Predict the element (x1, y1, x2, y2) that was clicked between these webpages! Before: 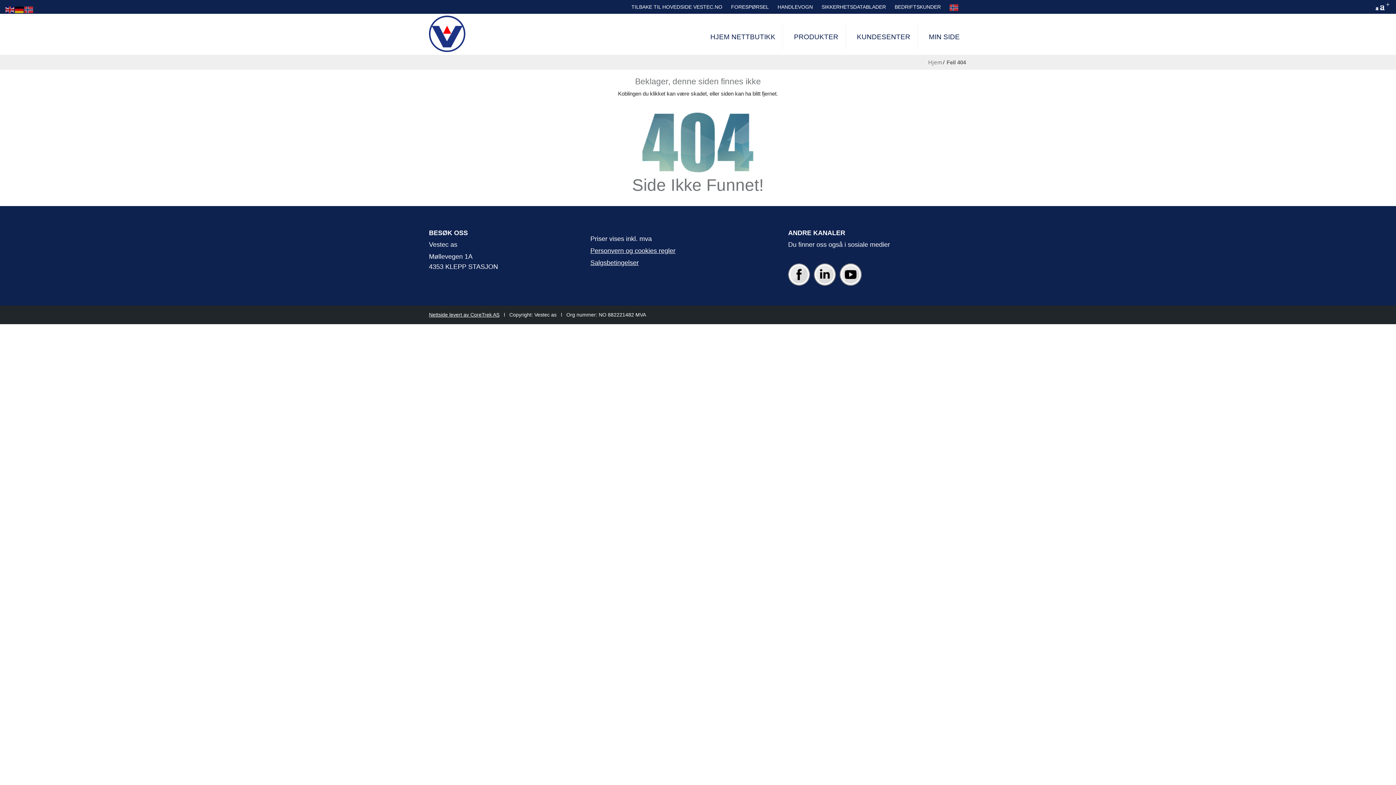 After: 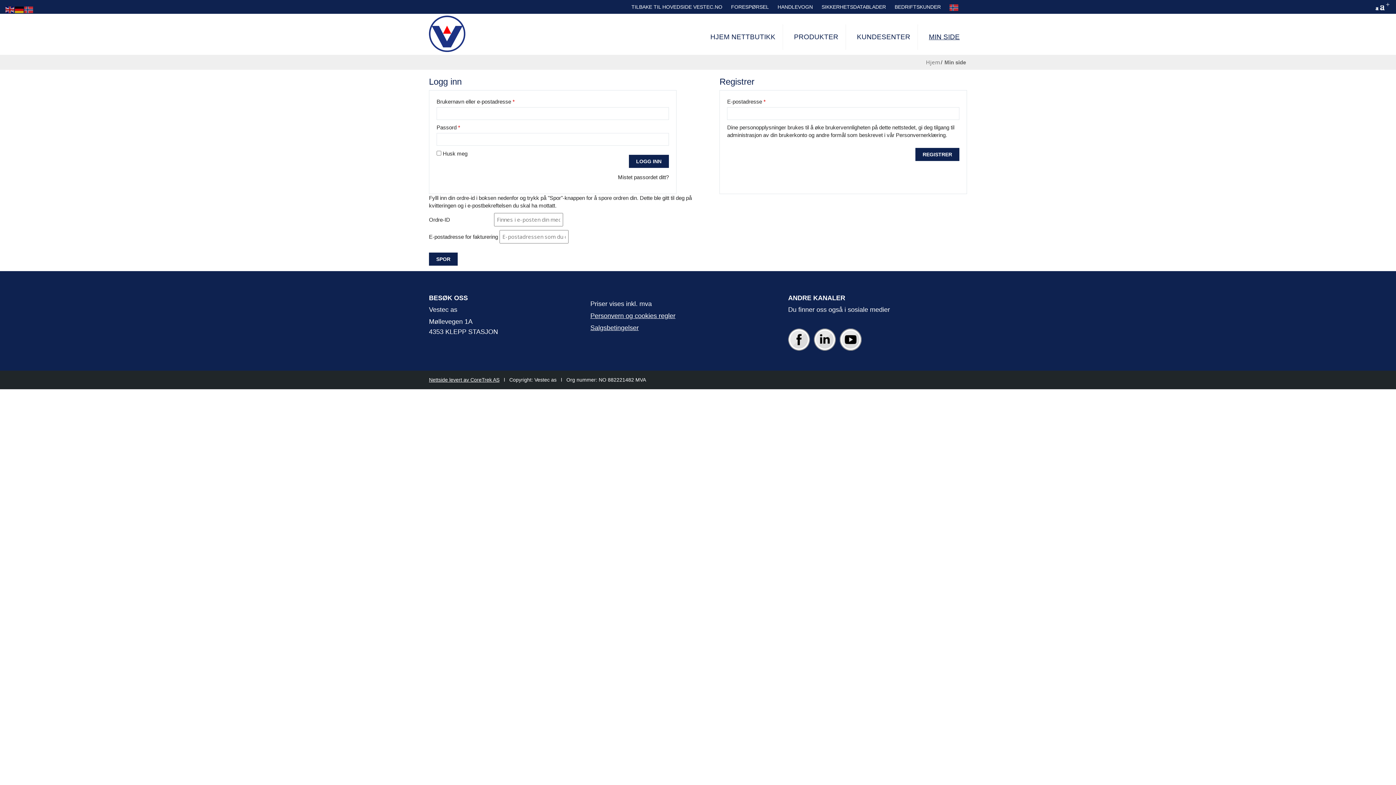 Action: bbox: (917, 24, 967, 49) label: MIN SIDE